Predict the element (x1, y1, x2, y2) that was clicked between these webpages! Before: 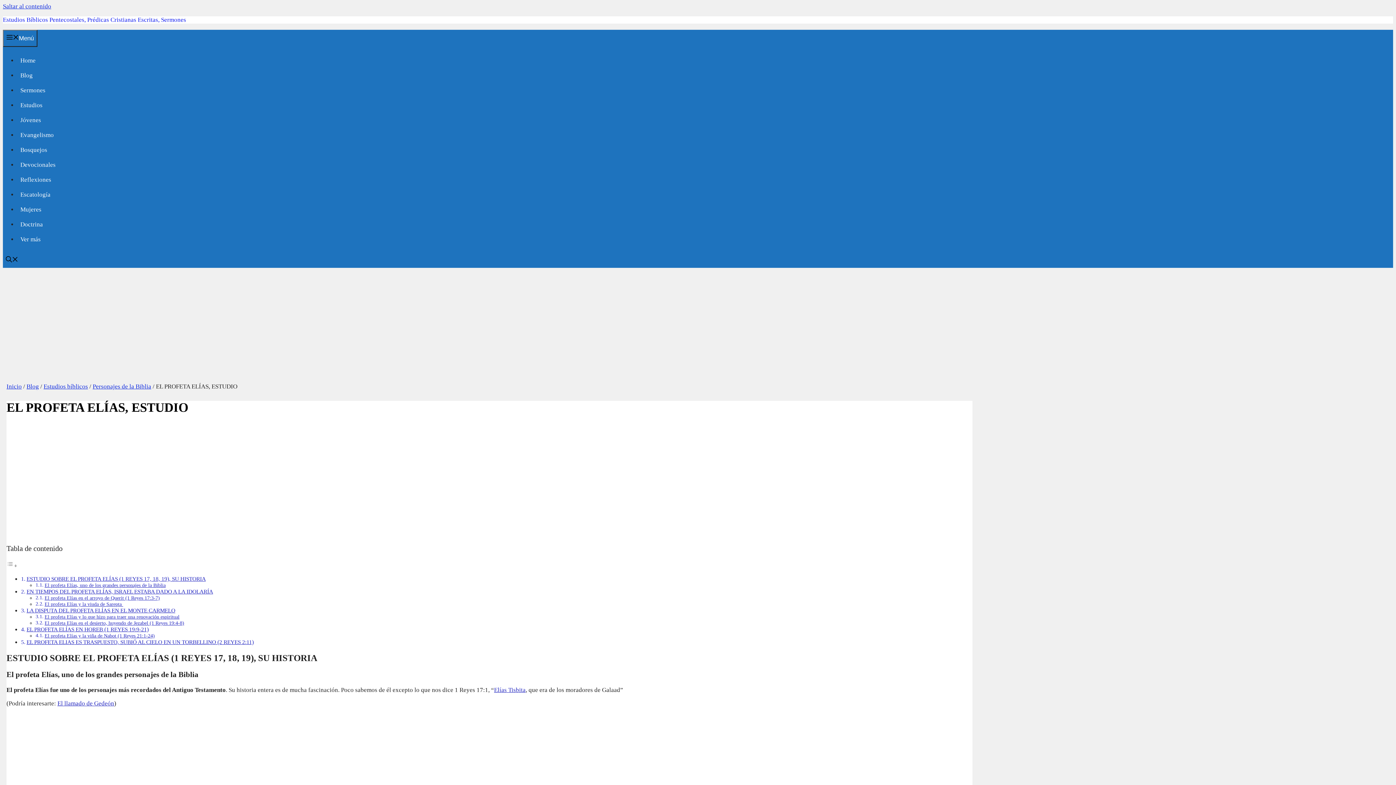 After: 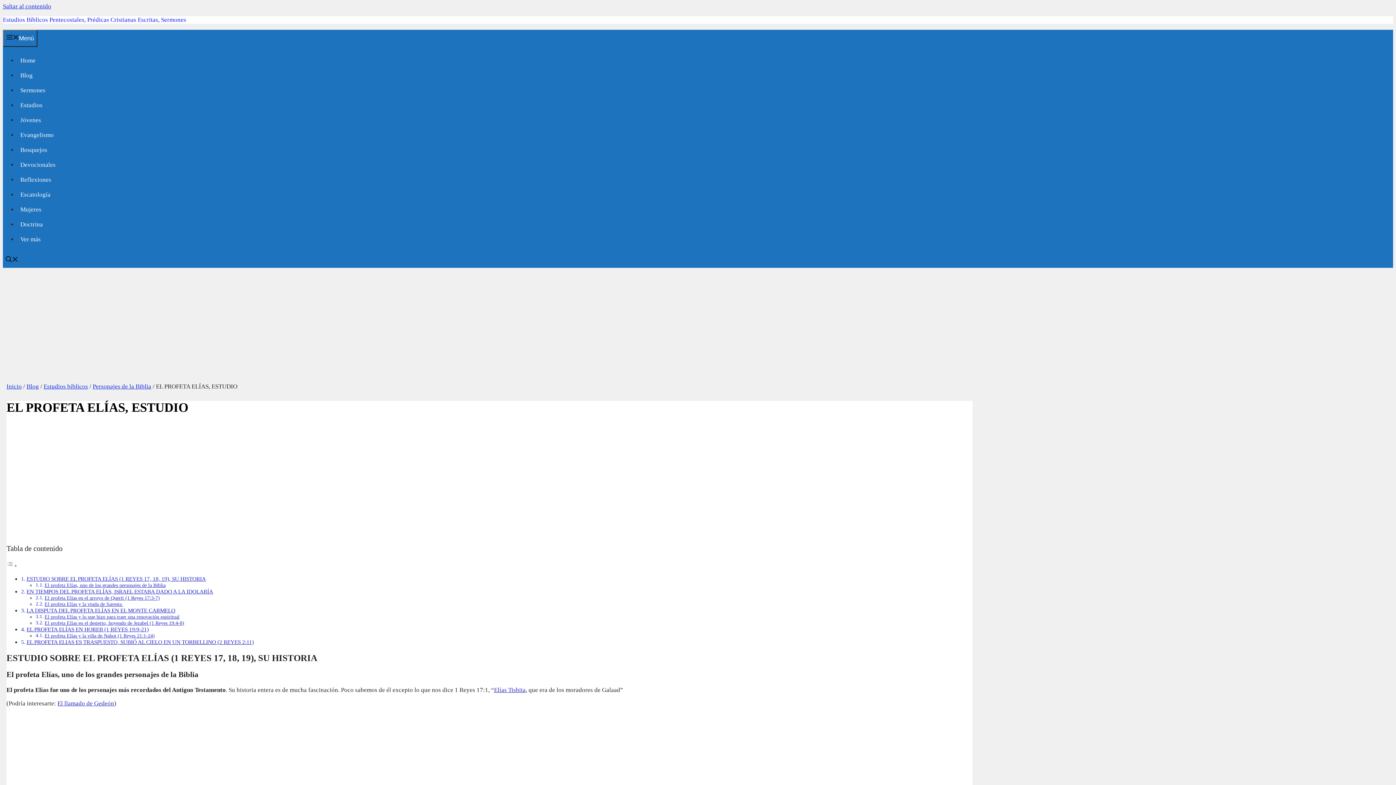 Action: label: EL PROFETA ELÍAS EN HOREB (1 REYES 19:9-21) bbox: (26, 626, 148, 632)